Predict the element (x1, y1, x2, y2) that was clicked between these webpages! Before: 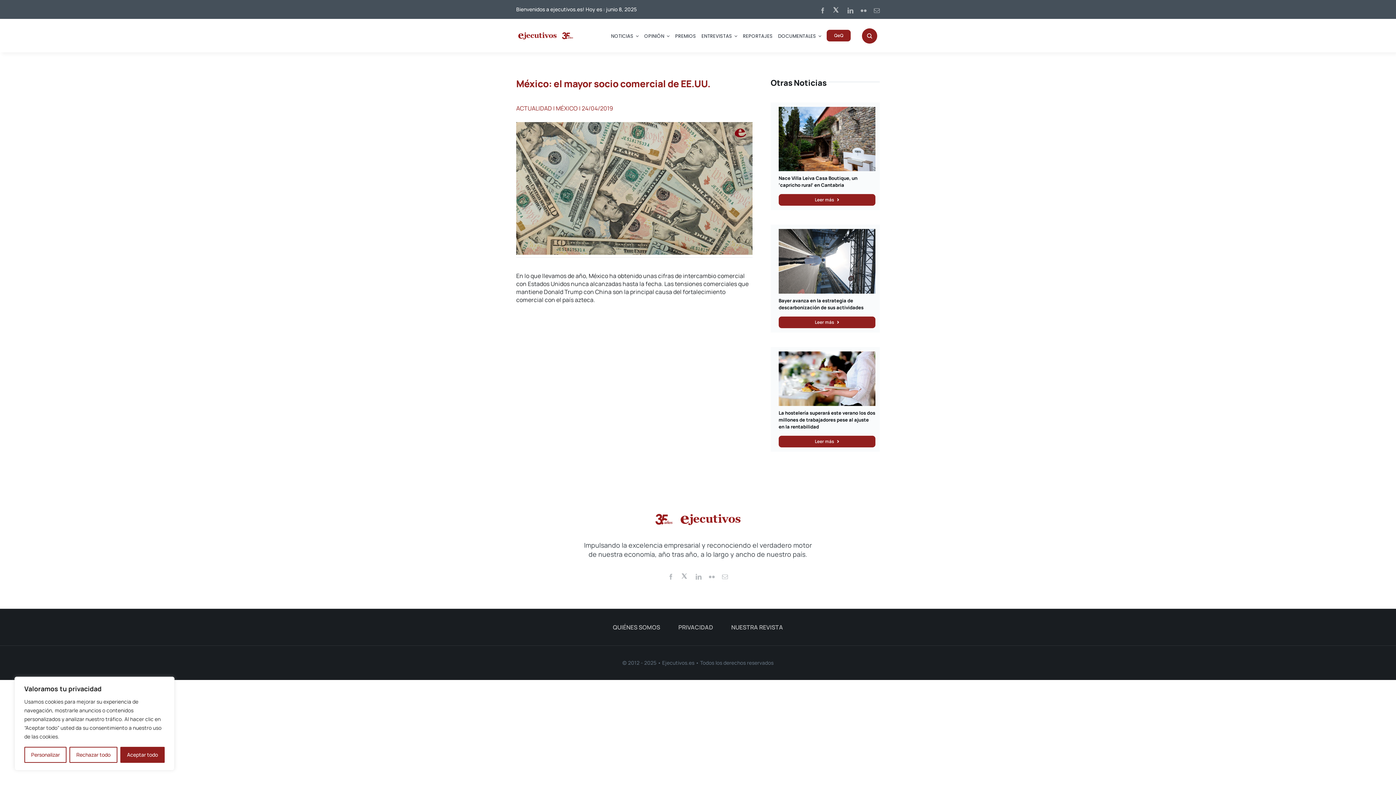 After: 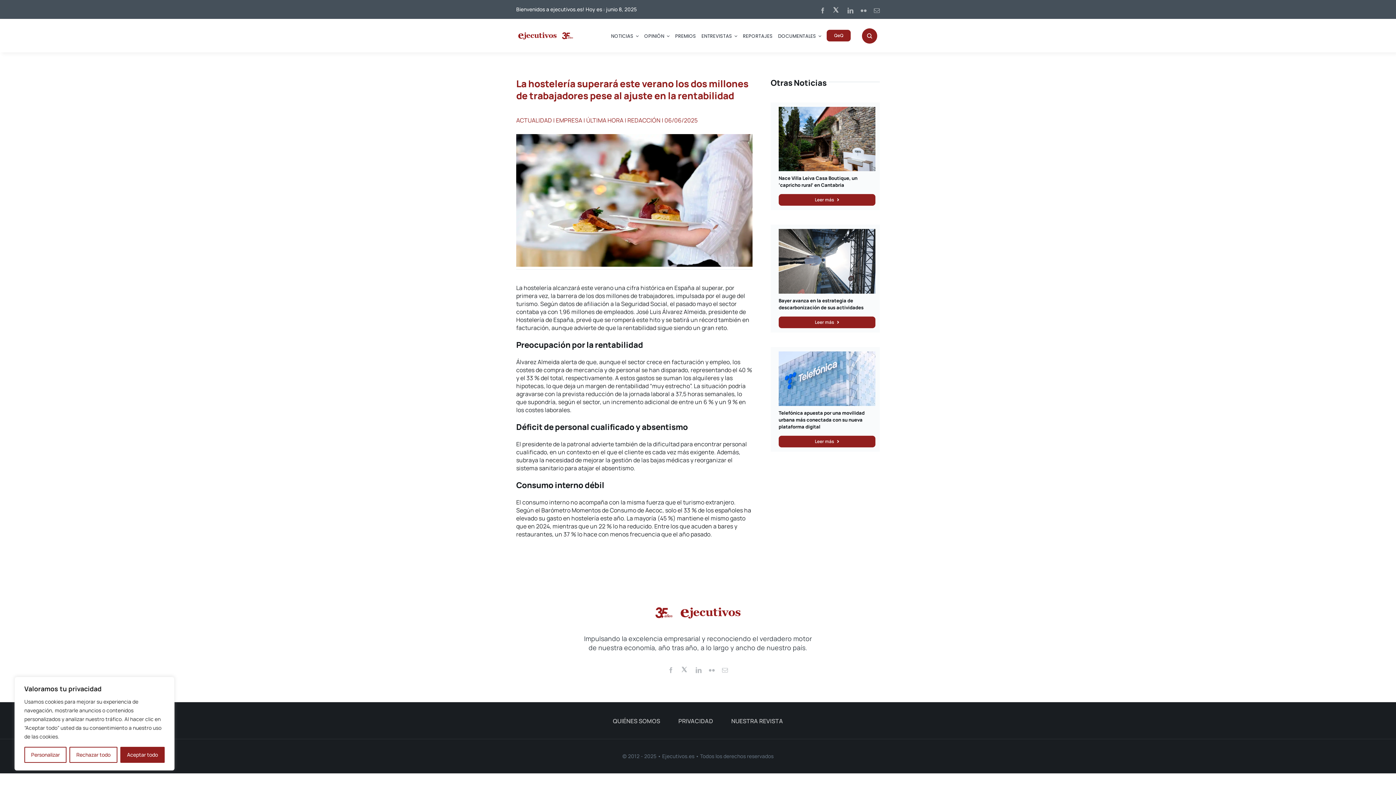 Action: label: La hostelería superará este verano los dos millones de trabajadores pese al ajuste en la rentabilidad bbox: (778, 351, 875, 359)